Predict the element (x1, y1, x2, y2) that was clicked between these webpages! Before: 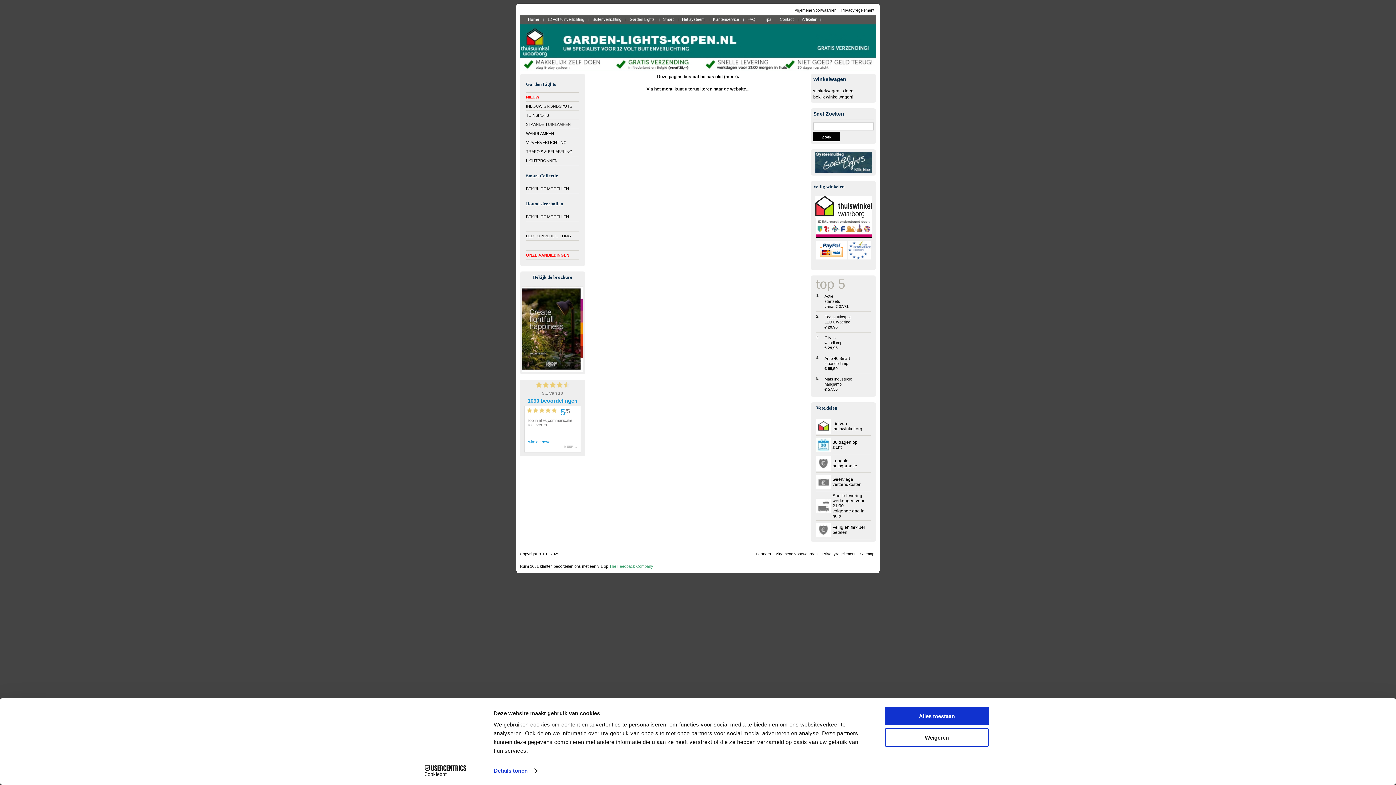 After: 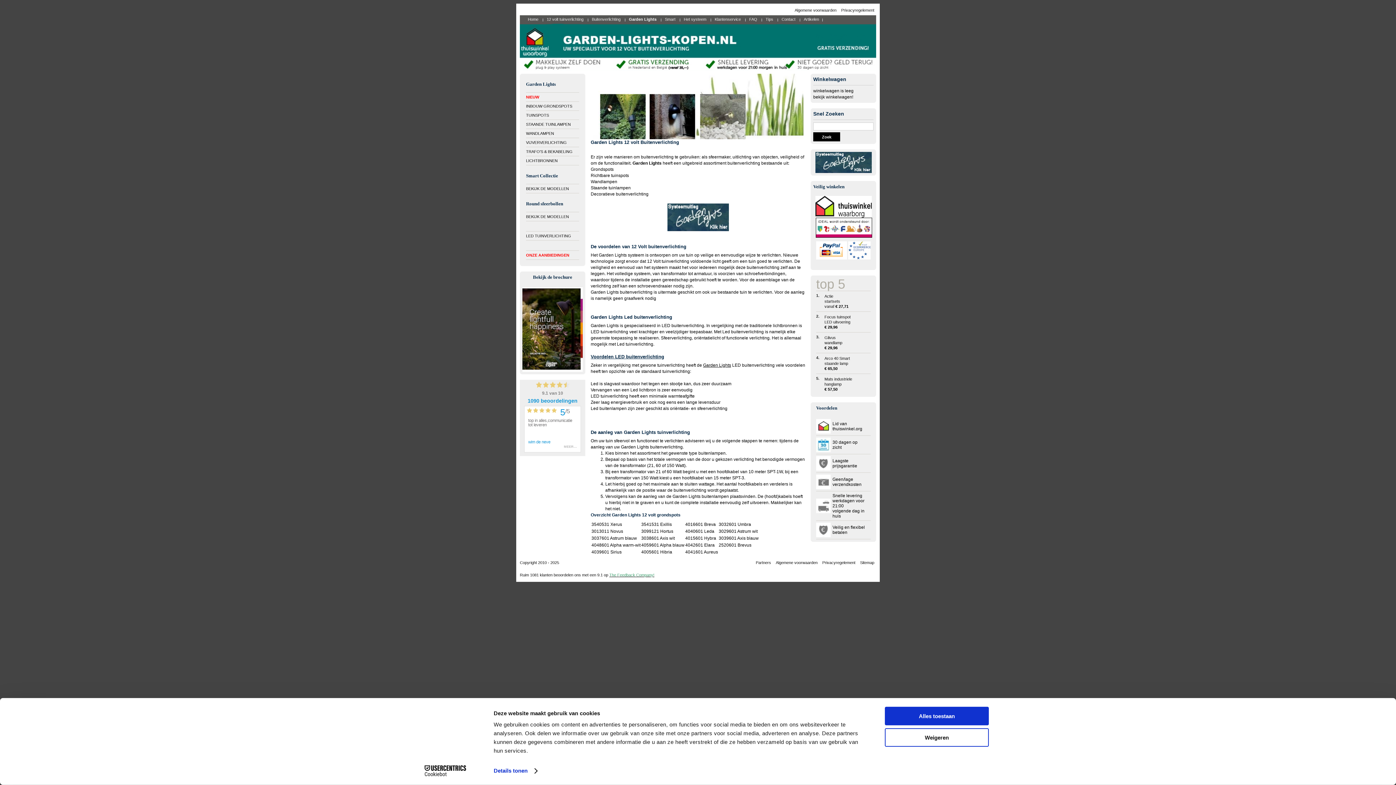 Action: bbox: (626, 17, 659, 21) label: Garden Lights 